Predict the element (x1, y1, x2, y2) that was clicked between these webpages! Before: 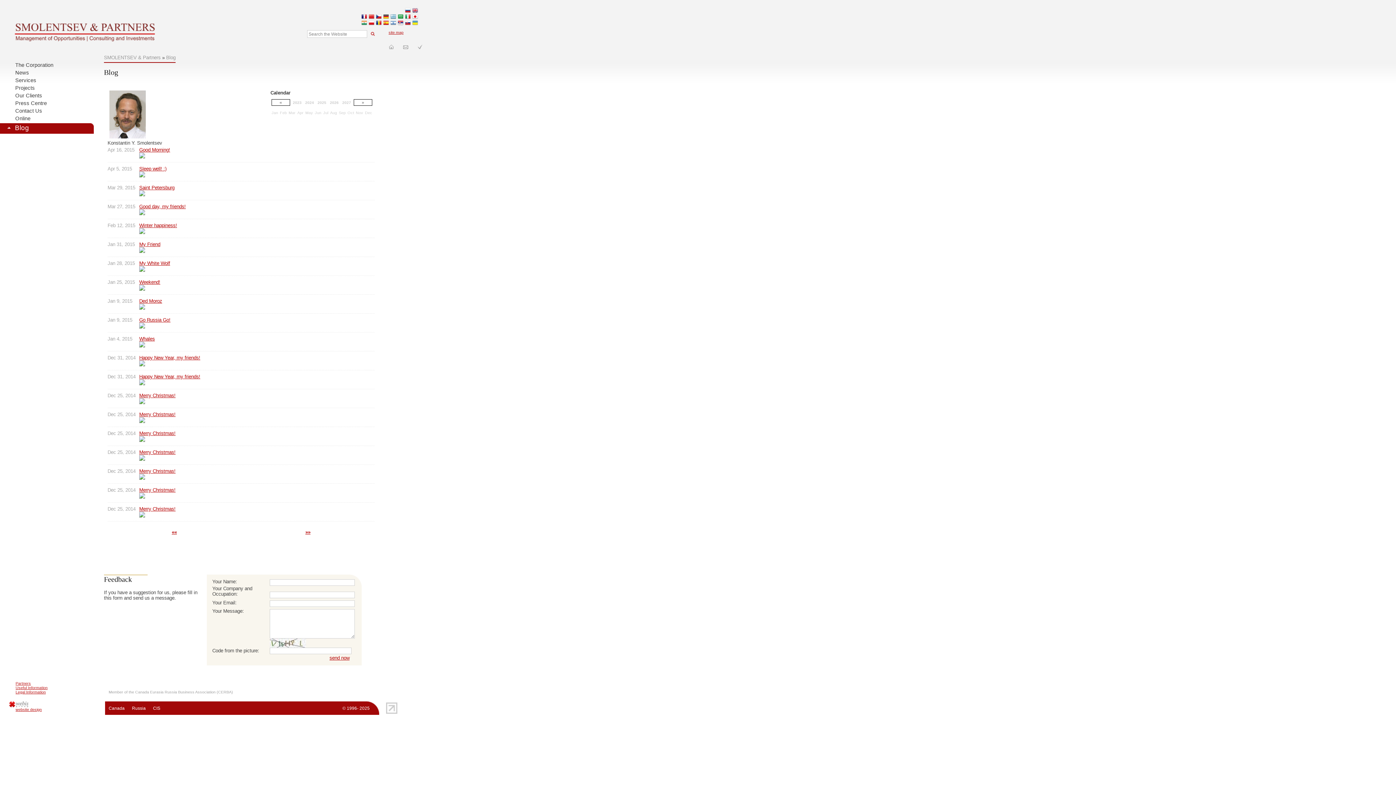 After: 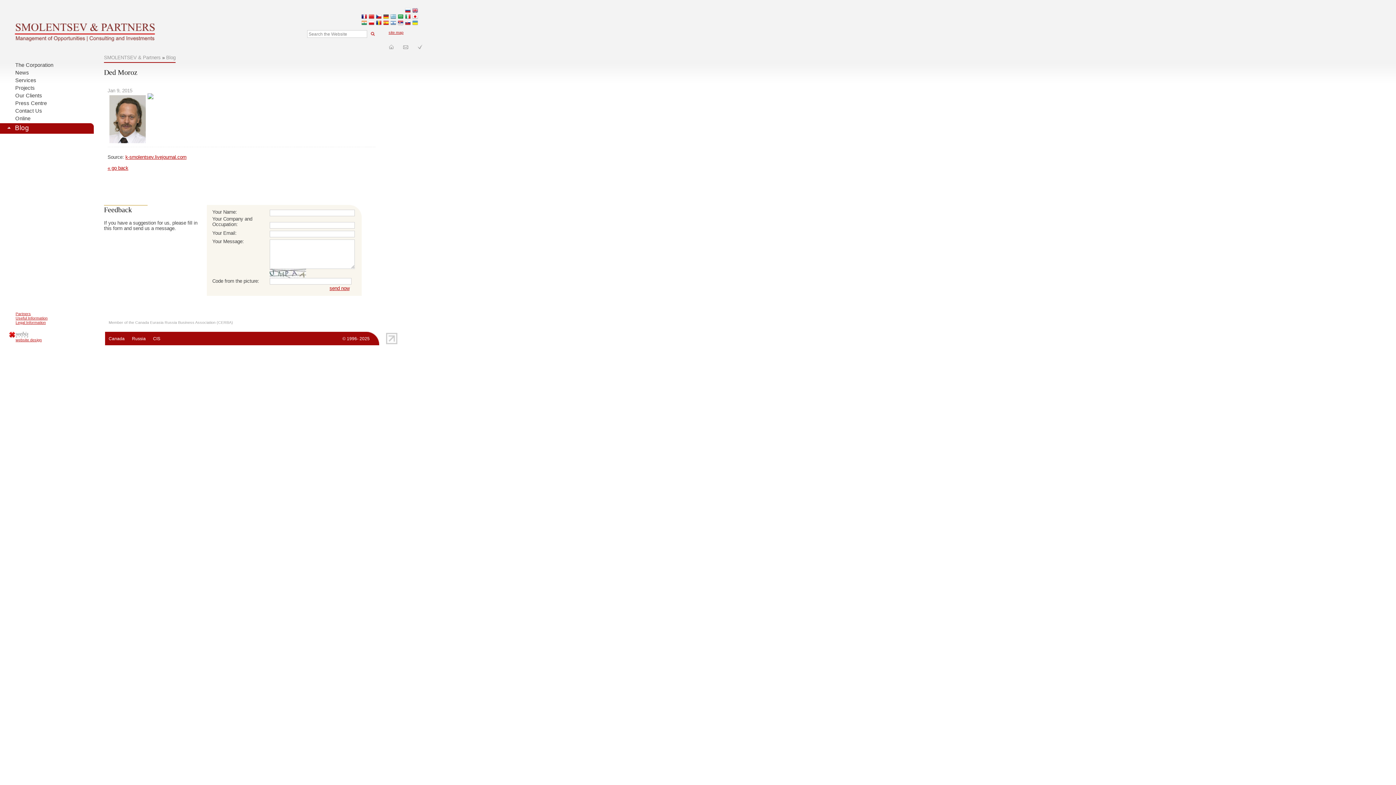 Action: label: Ded Moroz bbox: (139, 298, 162, 304)